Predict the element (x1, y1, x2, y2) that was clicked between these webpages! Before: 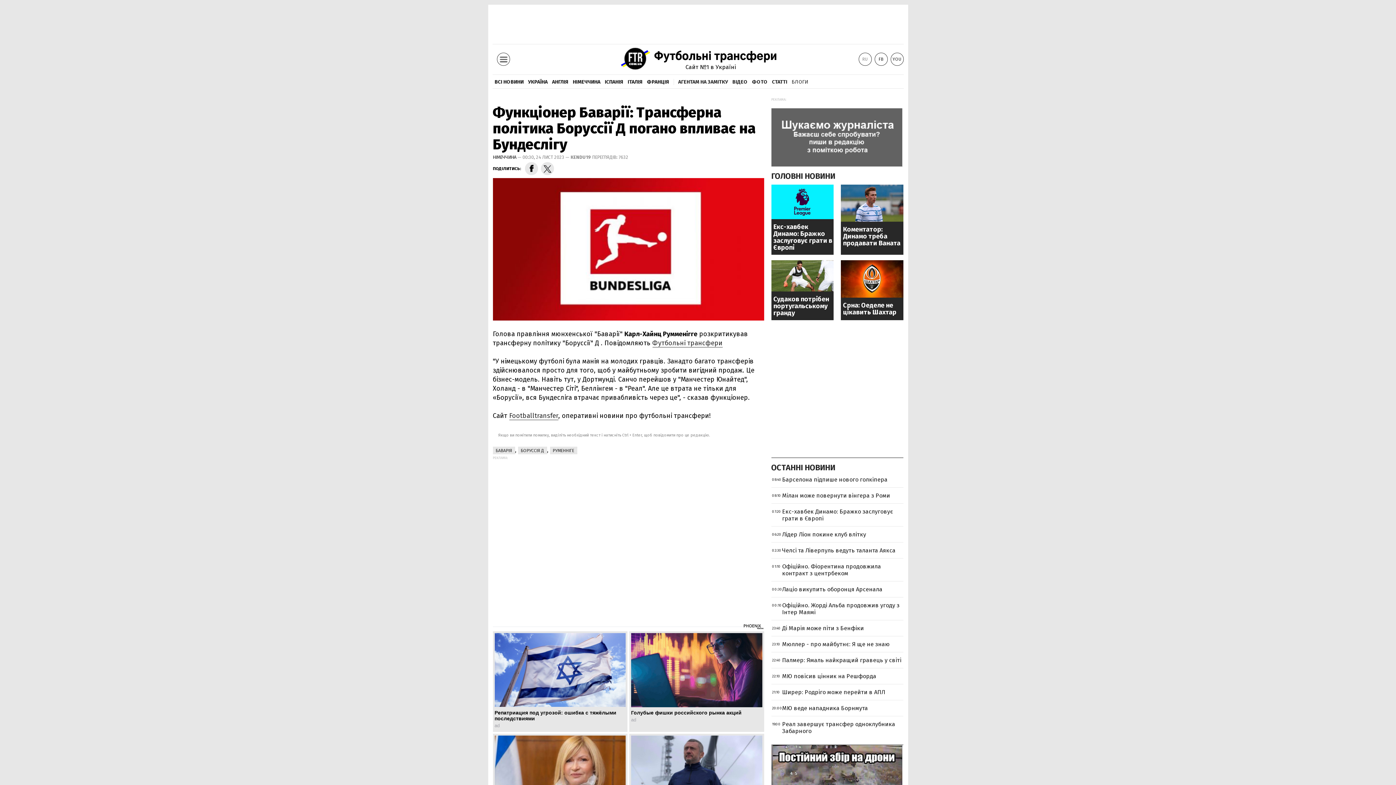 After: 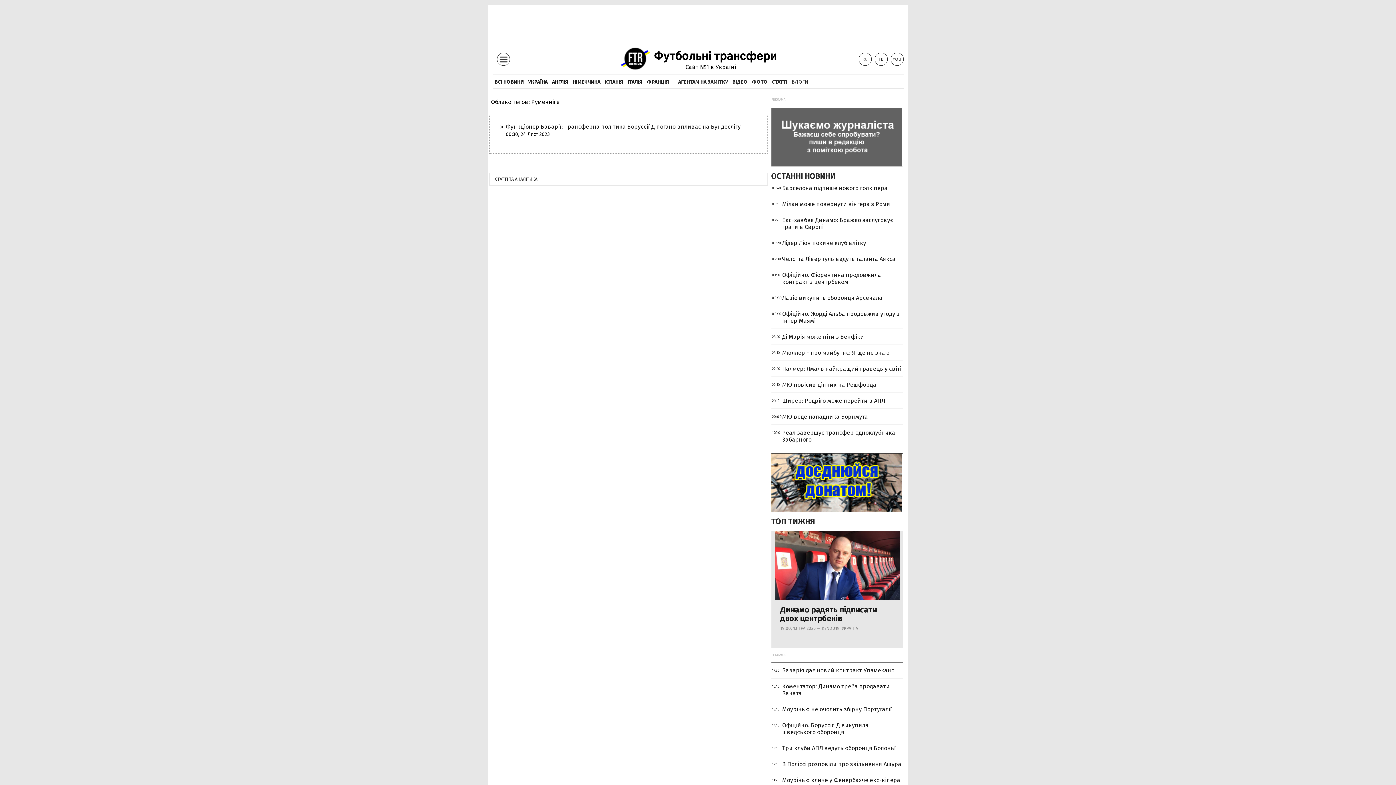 Action: label: РУМЕННІГЕ bbox: (550, 446, 577, 454)